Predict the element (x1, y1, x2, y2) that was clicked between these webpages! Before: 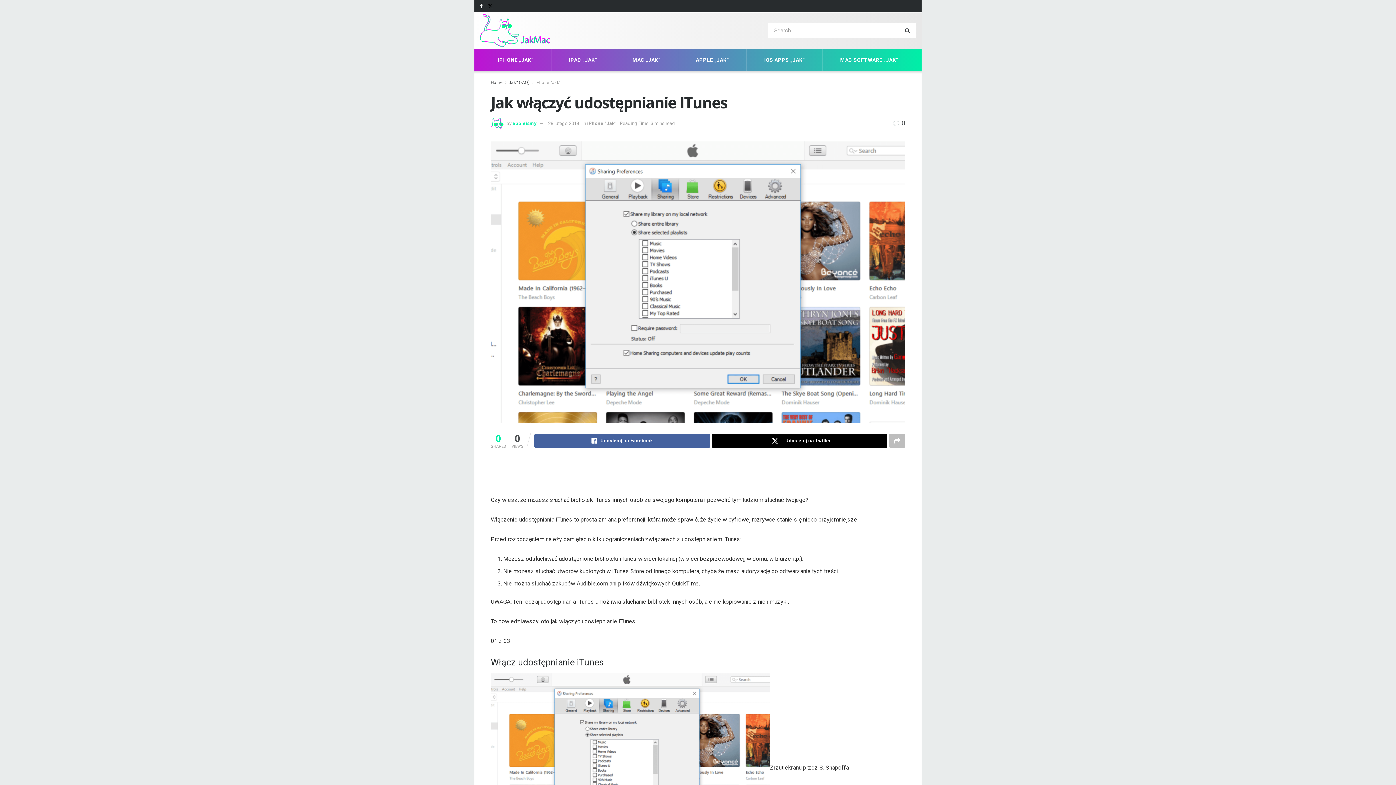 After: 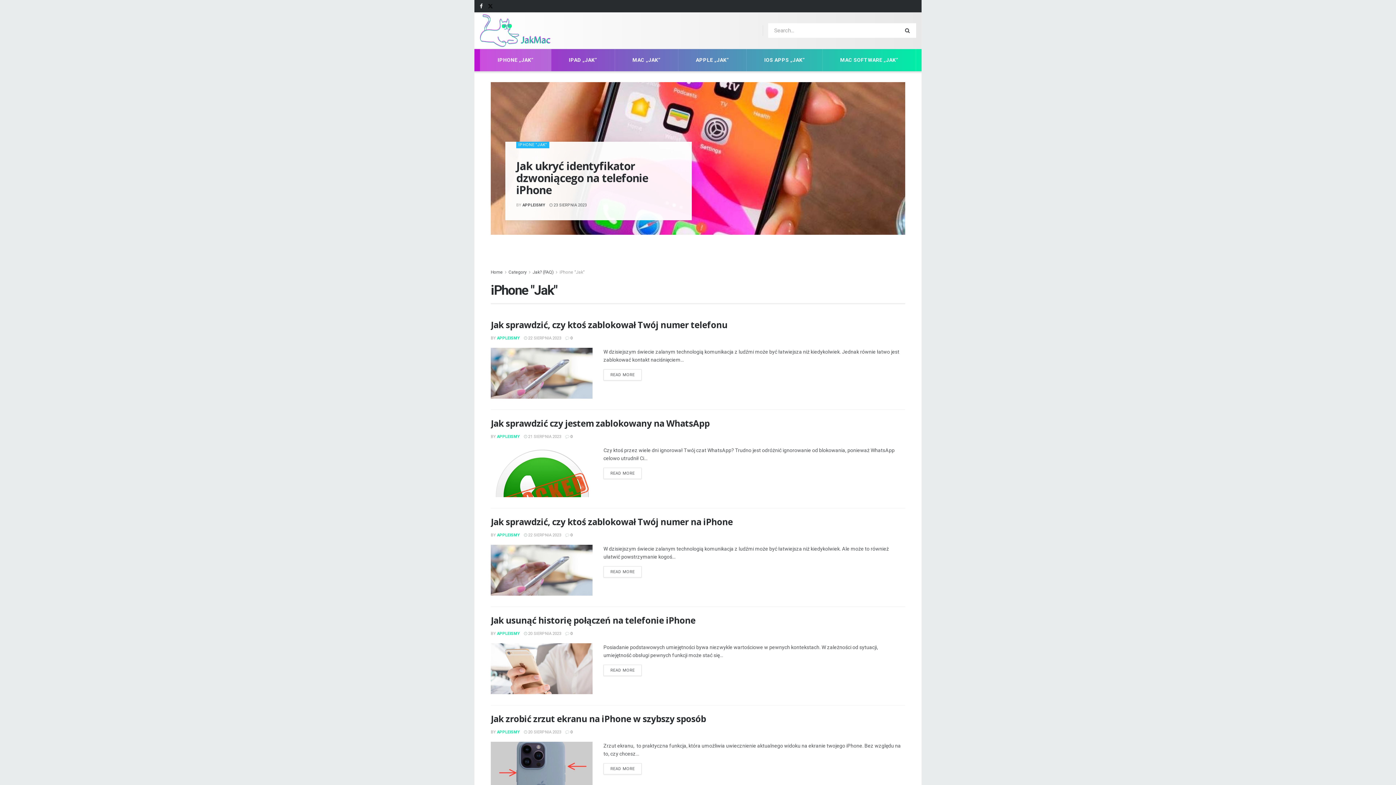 Action: label: iPhone "Jak" bbox: (535, 80, 560, 85)